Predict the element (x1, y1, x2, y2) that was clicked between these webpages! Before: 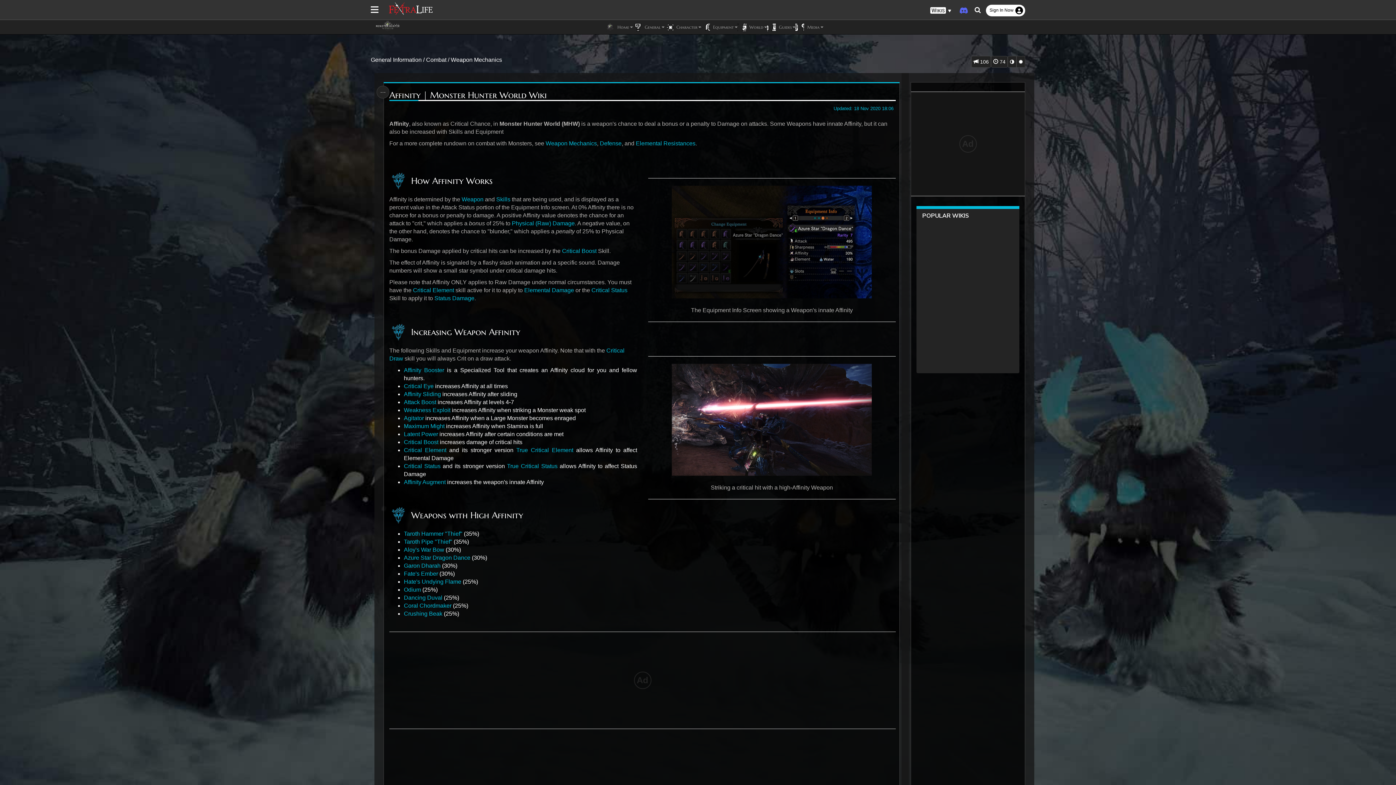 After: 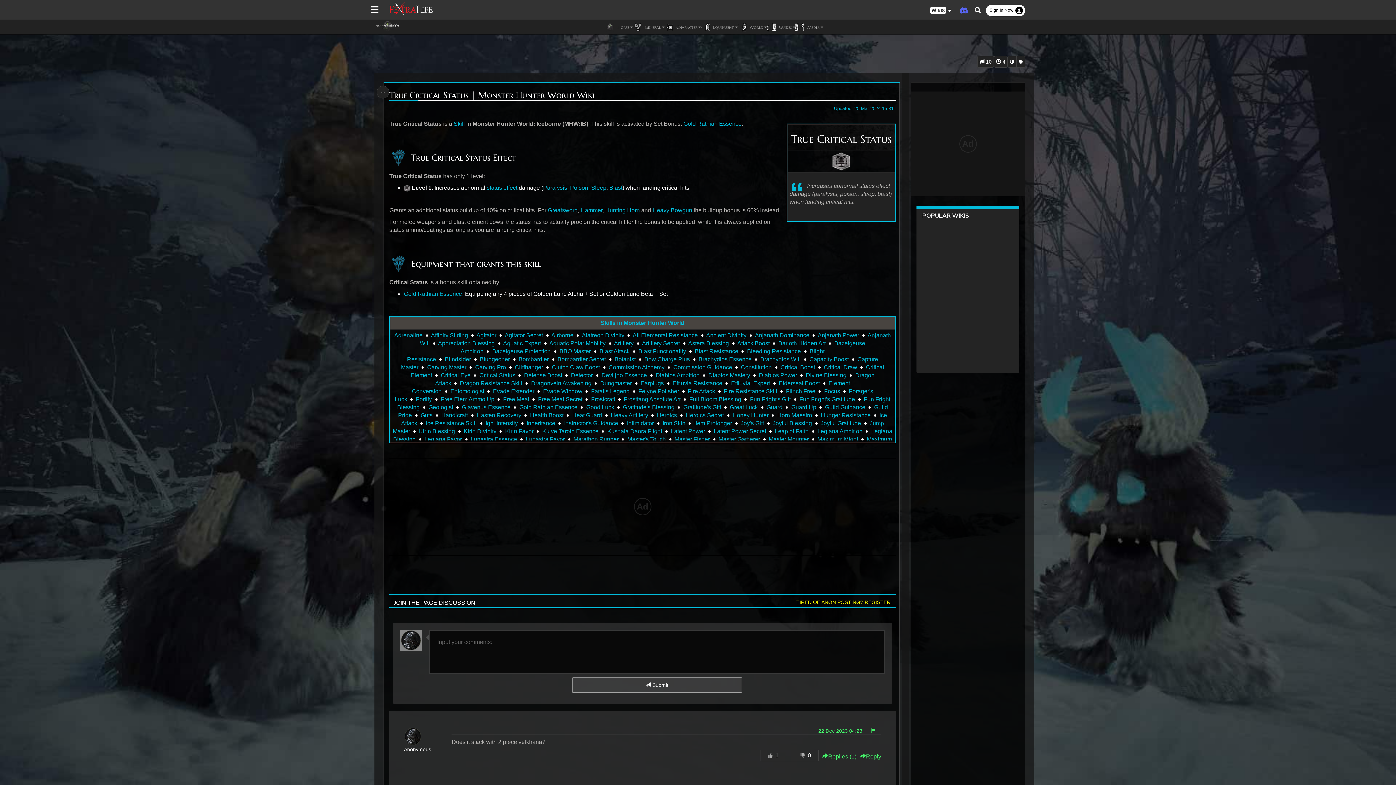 Action: bbox: (507, 463, 557, 469) label: True Critical Status